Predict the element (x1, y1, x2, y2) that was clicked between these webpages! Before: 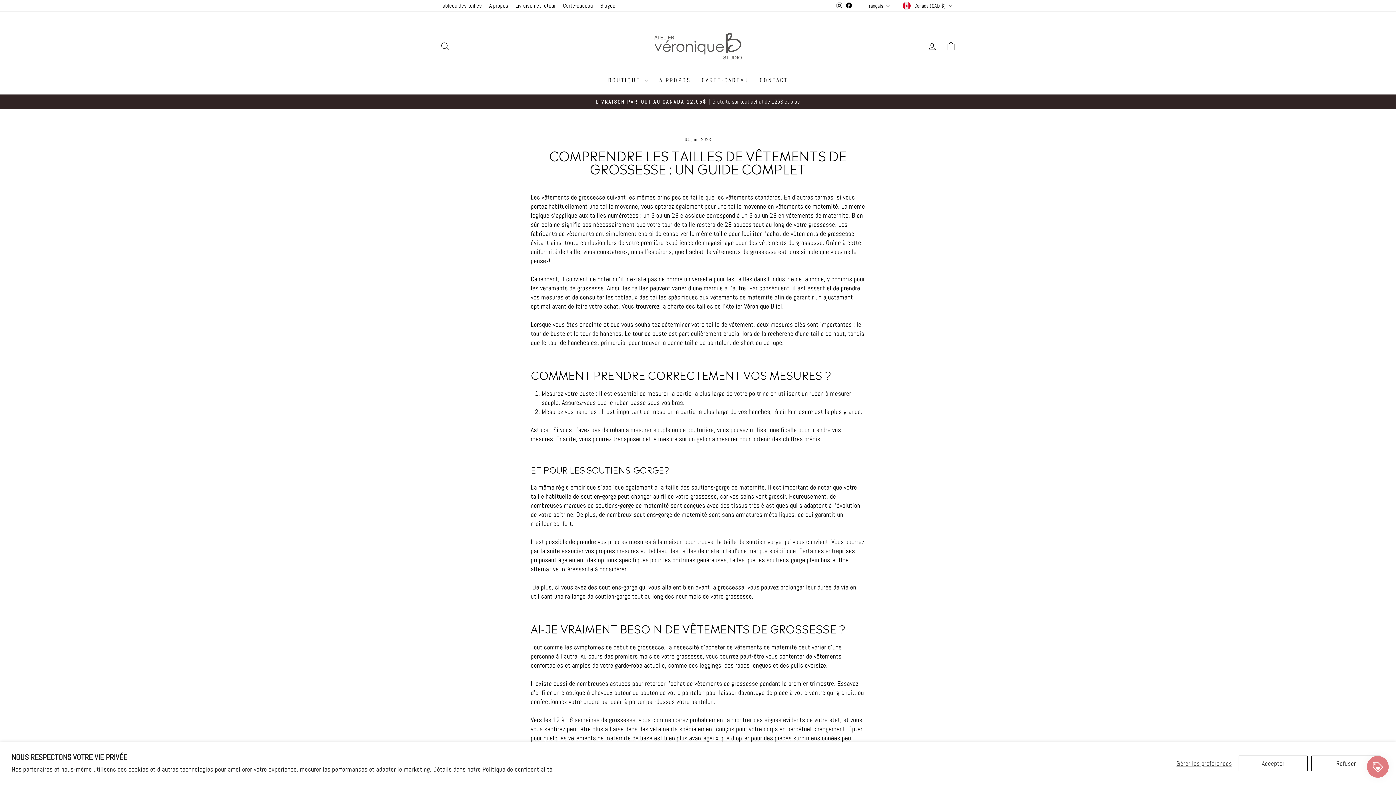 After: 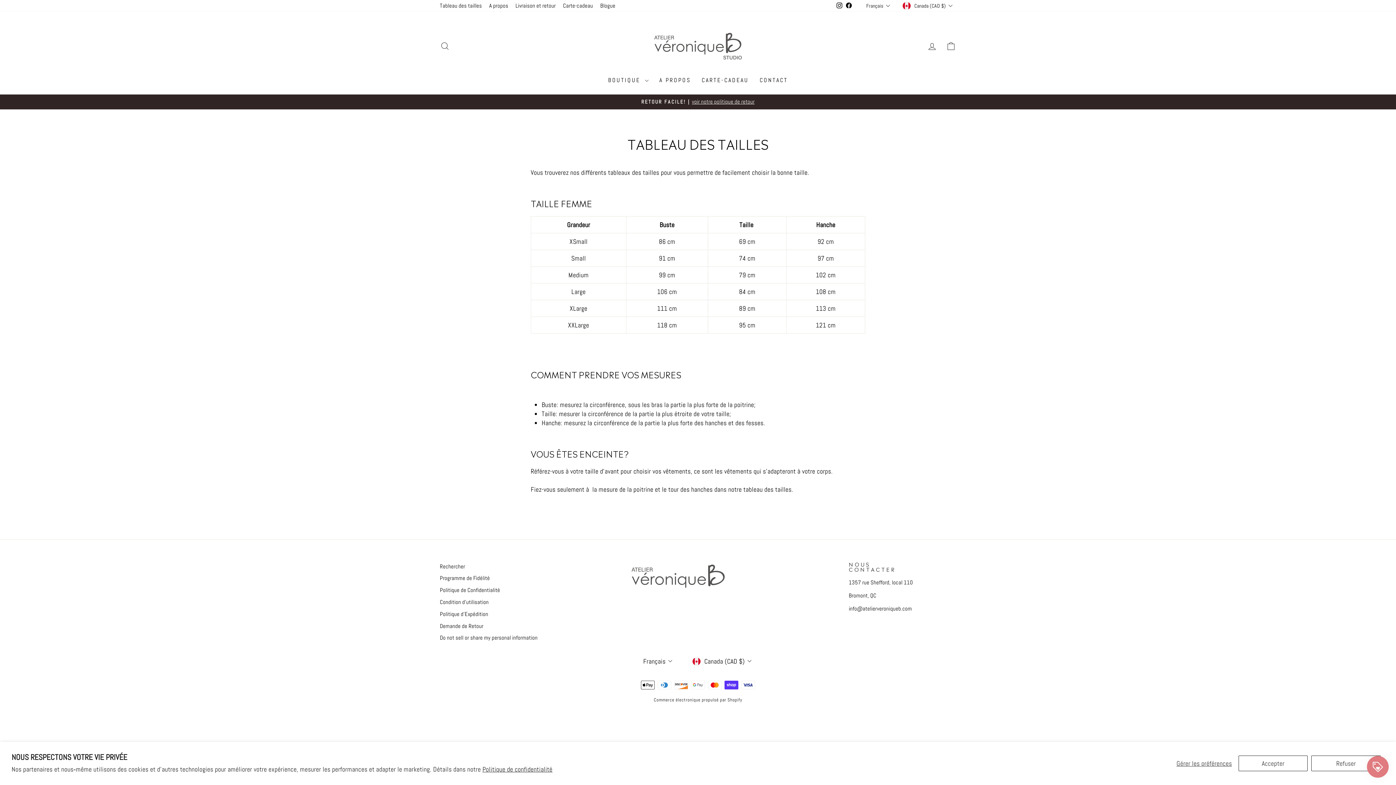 Action: bbox: (436, 0, 485, 11) label: Tableau des tailles